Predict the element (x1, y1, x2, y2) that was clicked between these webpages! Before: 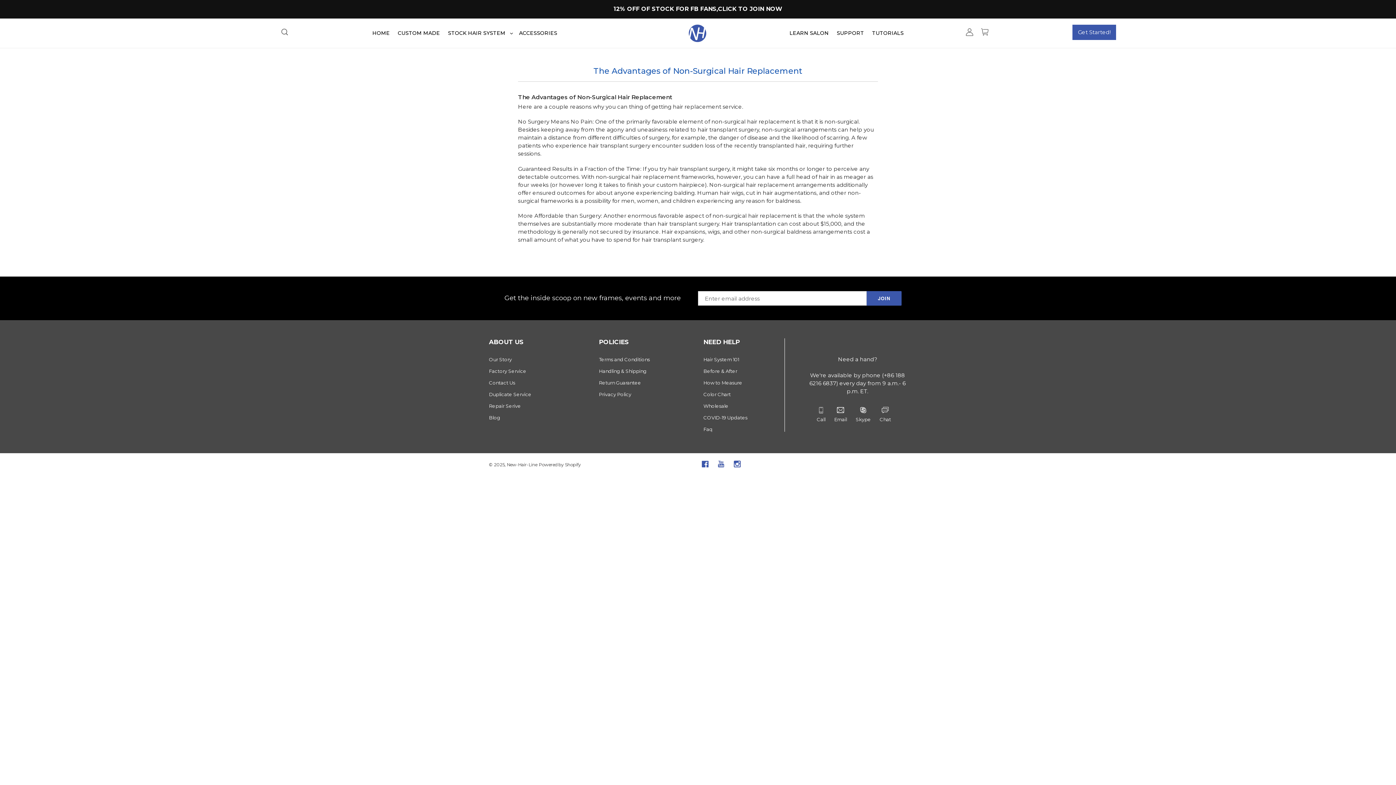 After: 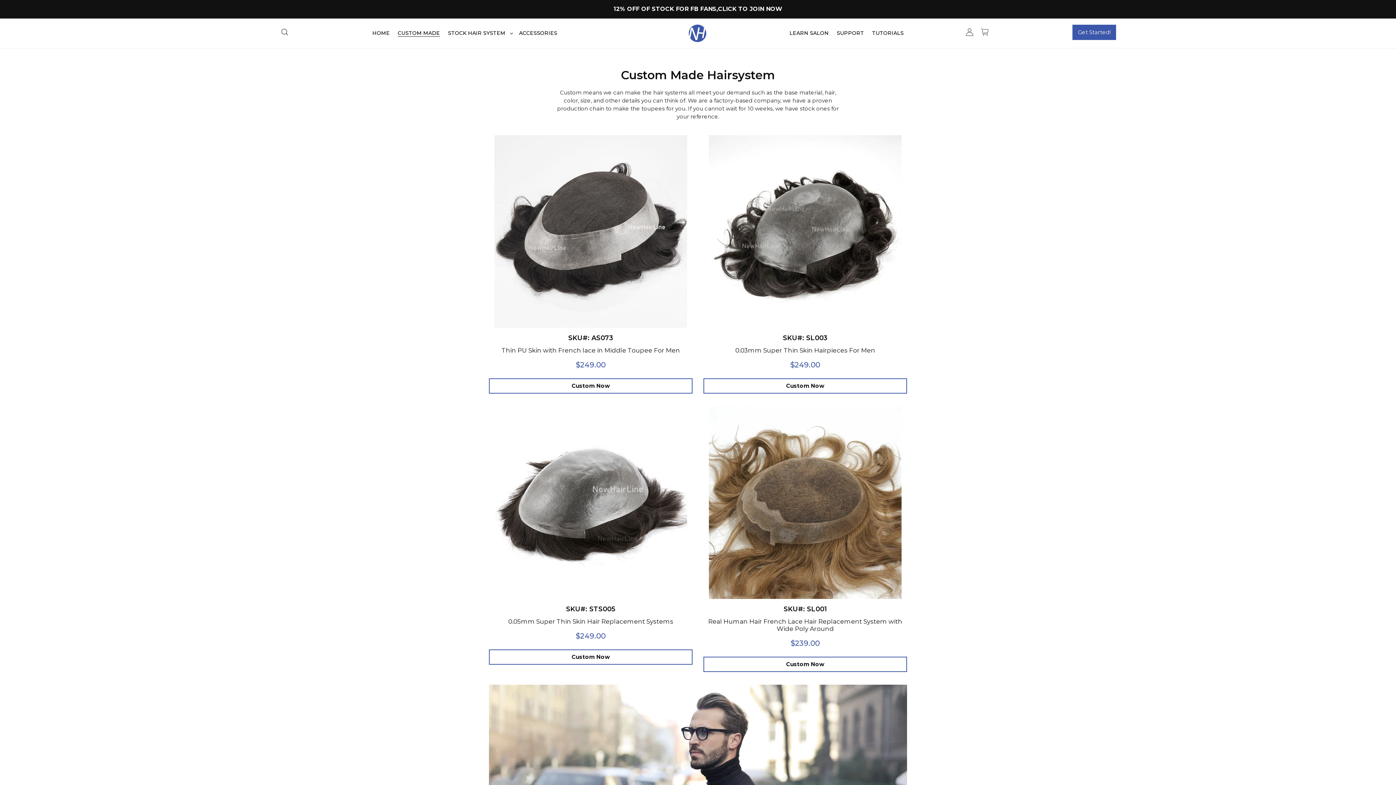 Action: bbox: (396, 28, 441, 38) label: CUSTOM MADE